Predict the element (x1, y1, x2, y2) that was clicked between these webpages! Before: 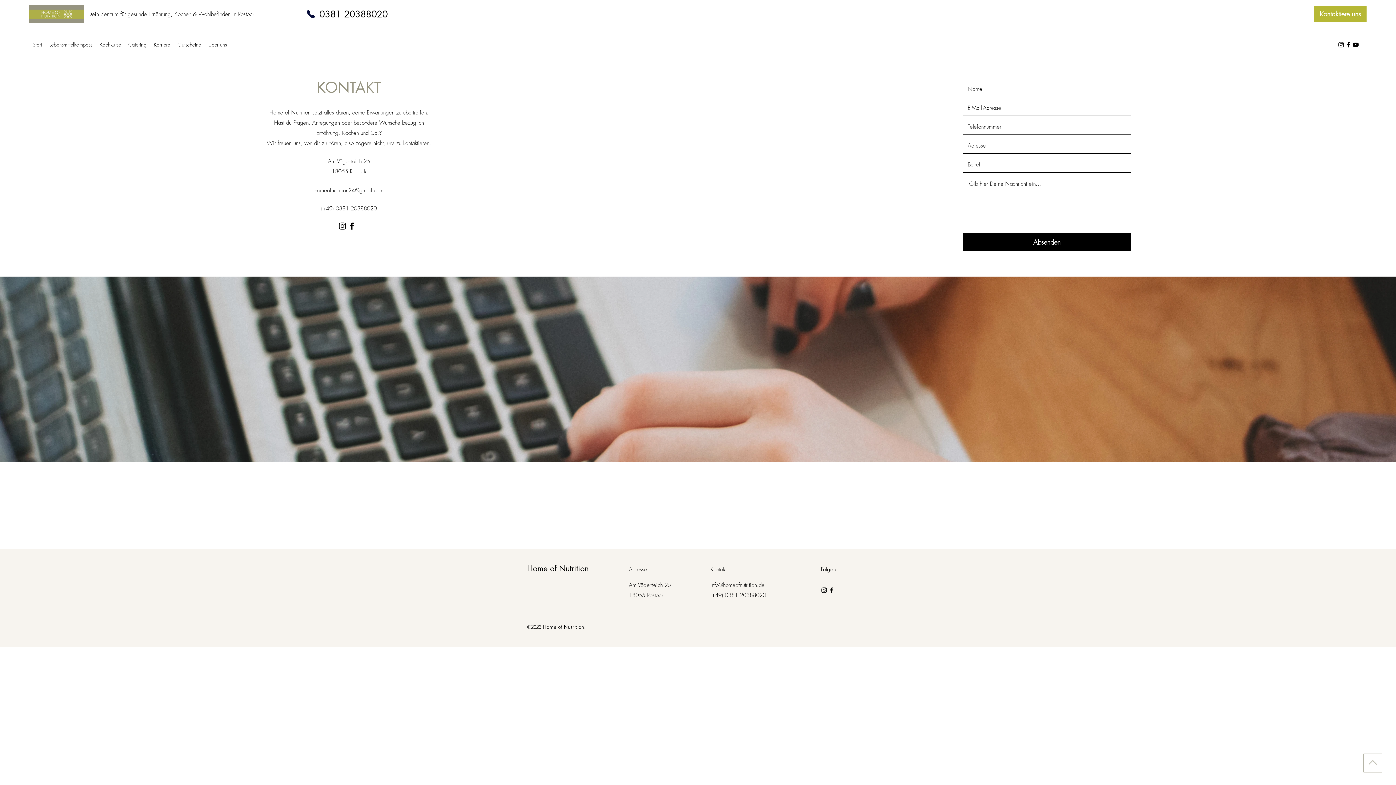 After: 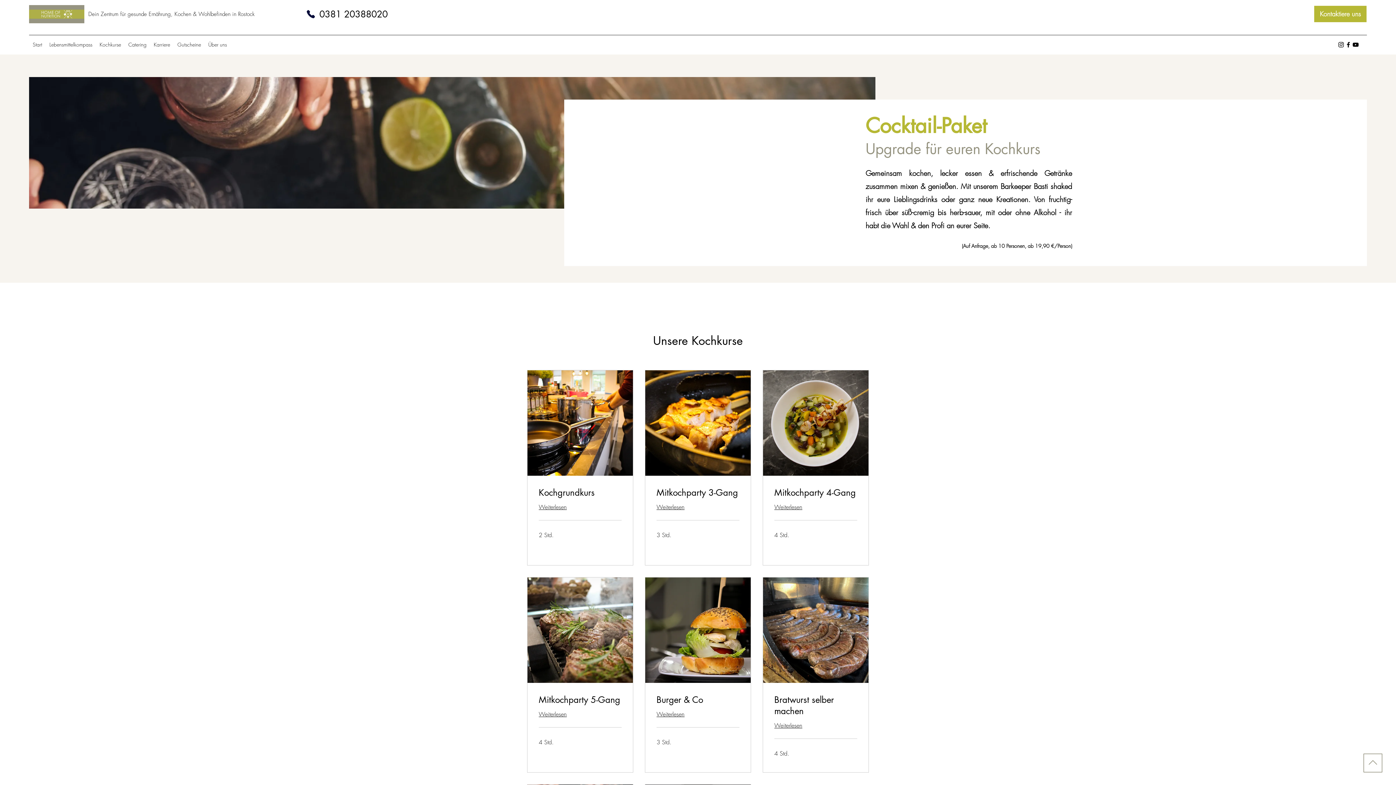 Action: label: Kochkurse bbox: (96, 39, 124, 50)